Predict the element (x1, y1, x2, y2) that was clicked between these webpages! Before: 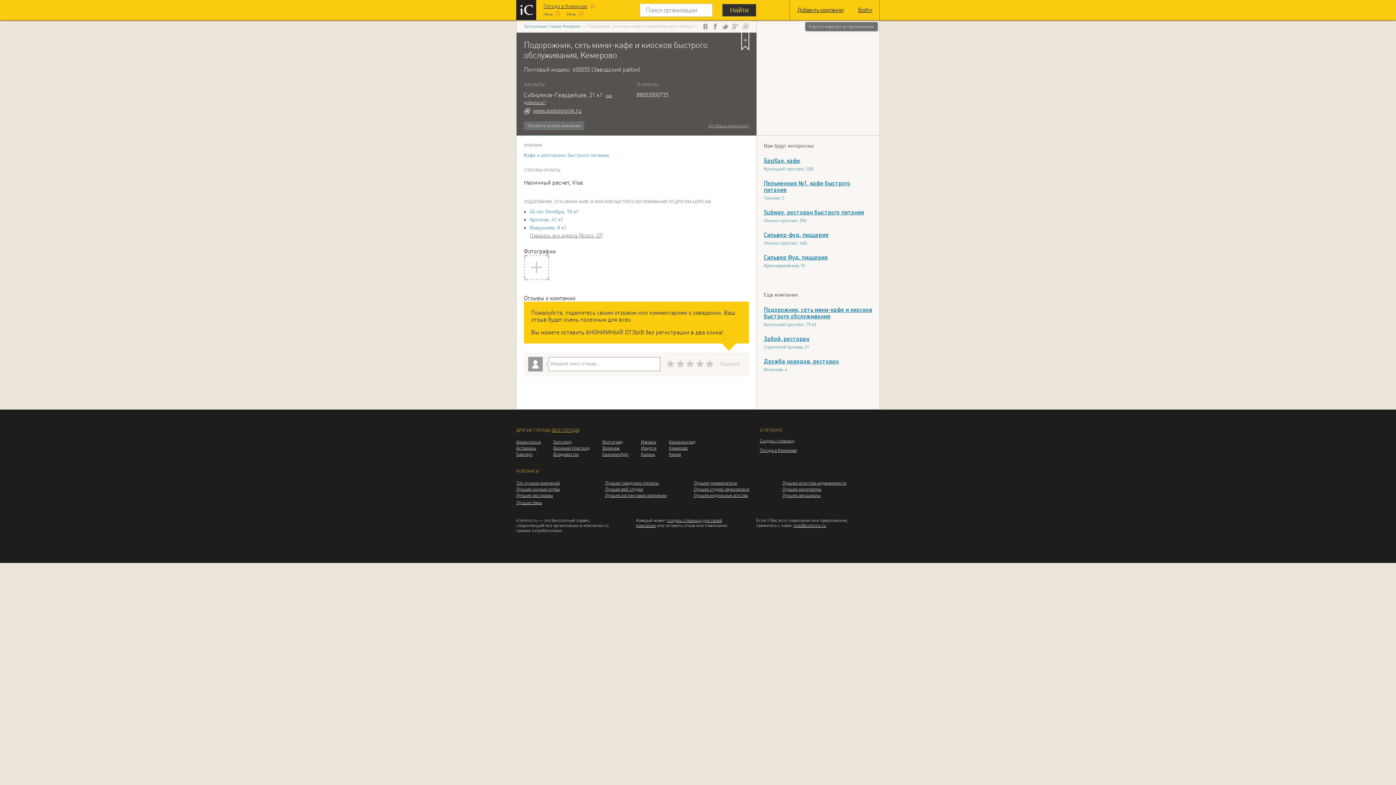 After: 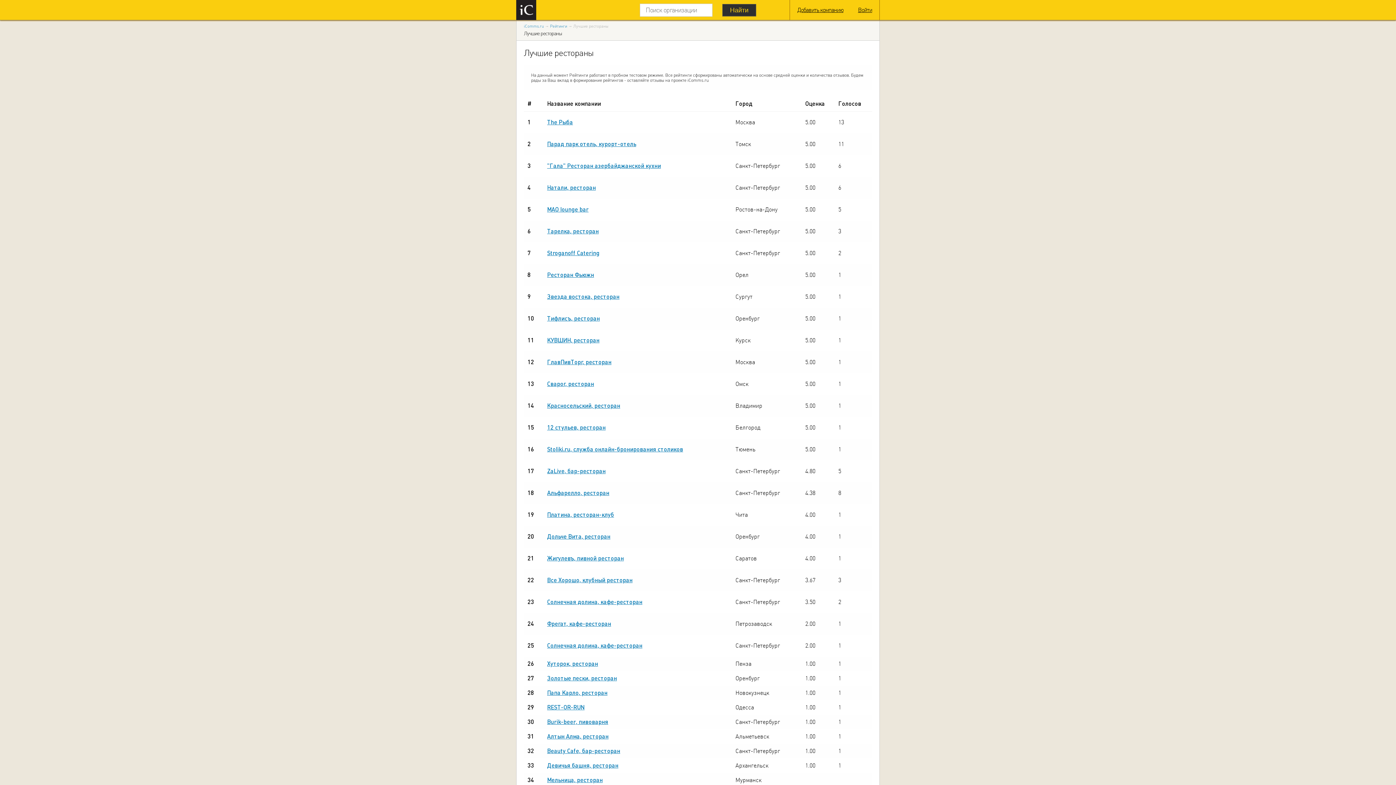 Action: label: Лучшие рестораны bbox: (516, 492, 553, 498)